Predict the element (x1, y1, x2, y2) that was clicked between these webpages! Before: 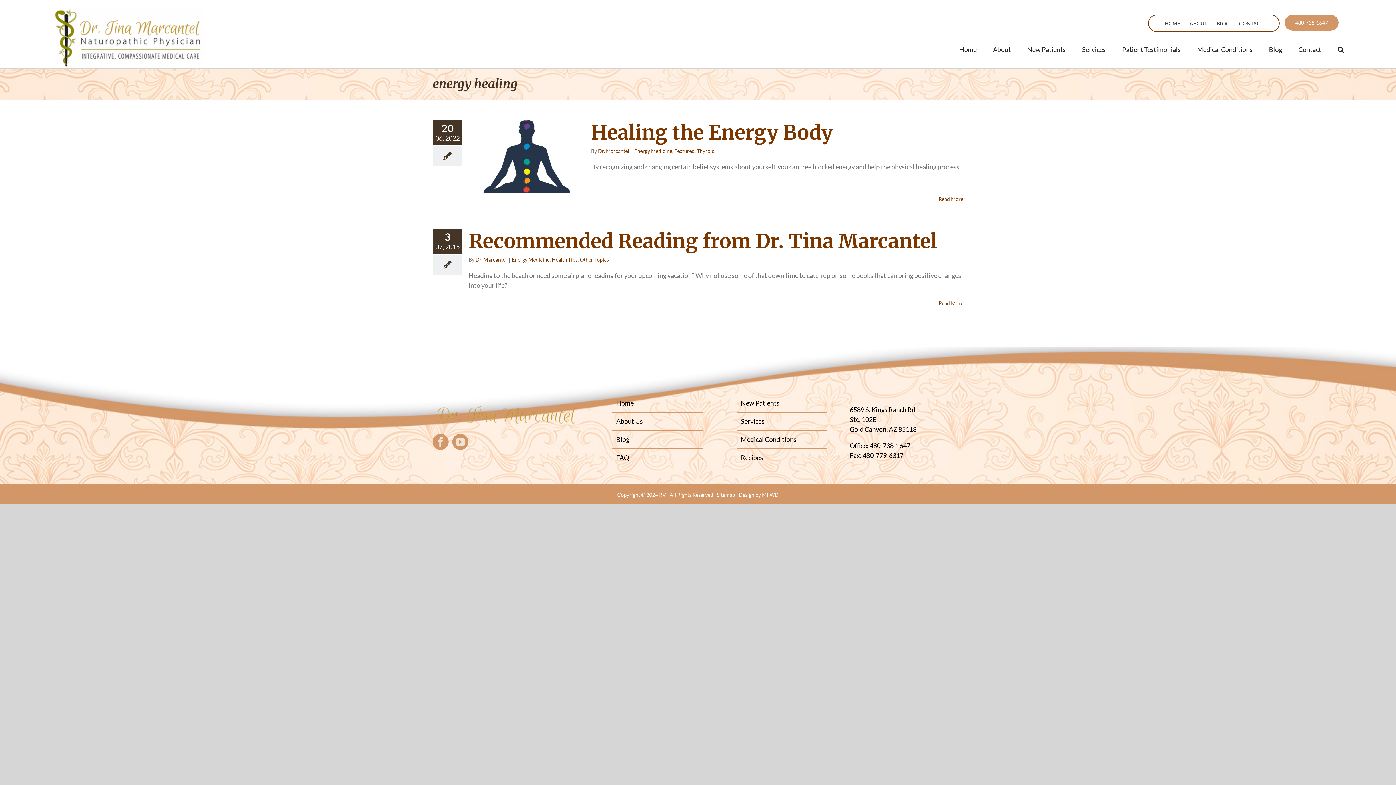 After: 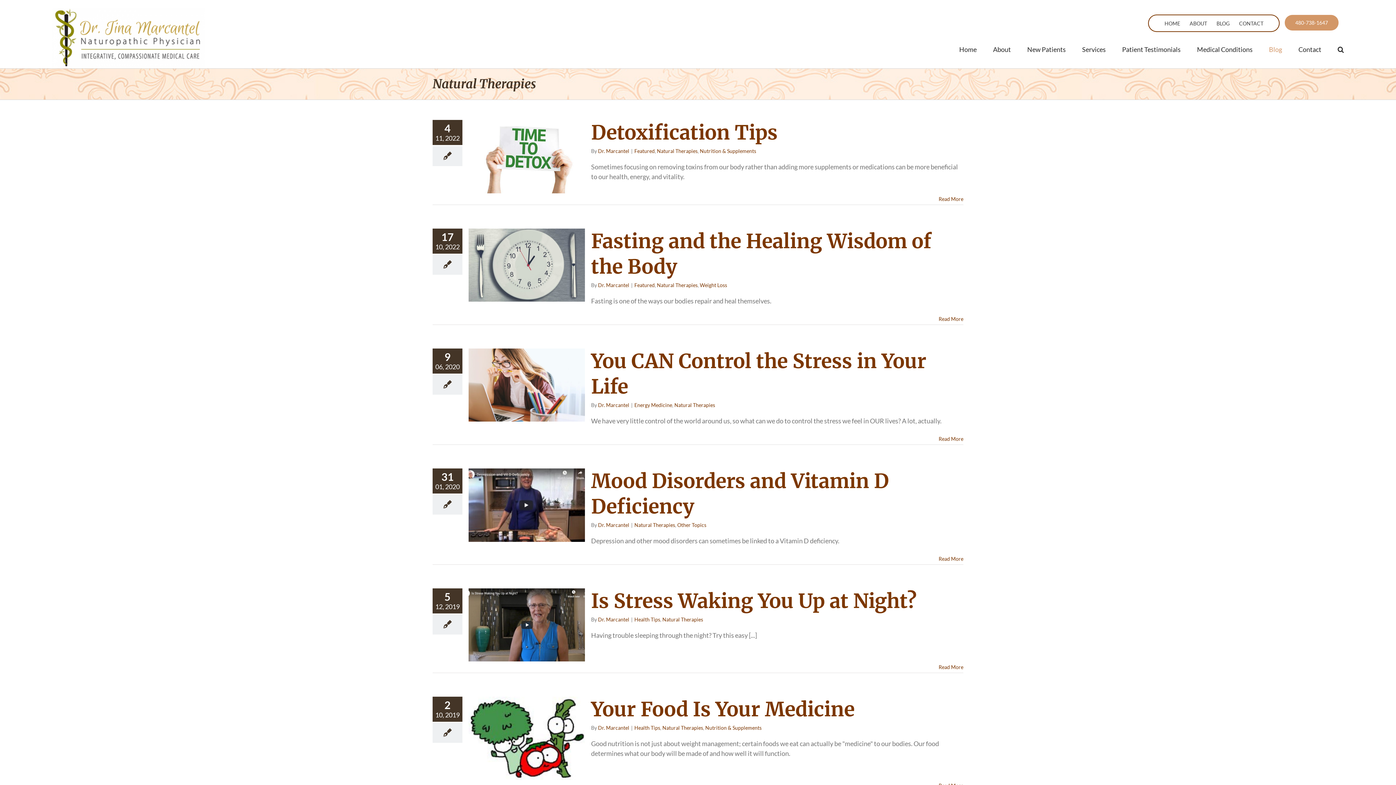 Action: label: Blog bbox: (1269, 38, 1282, 60)